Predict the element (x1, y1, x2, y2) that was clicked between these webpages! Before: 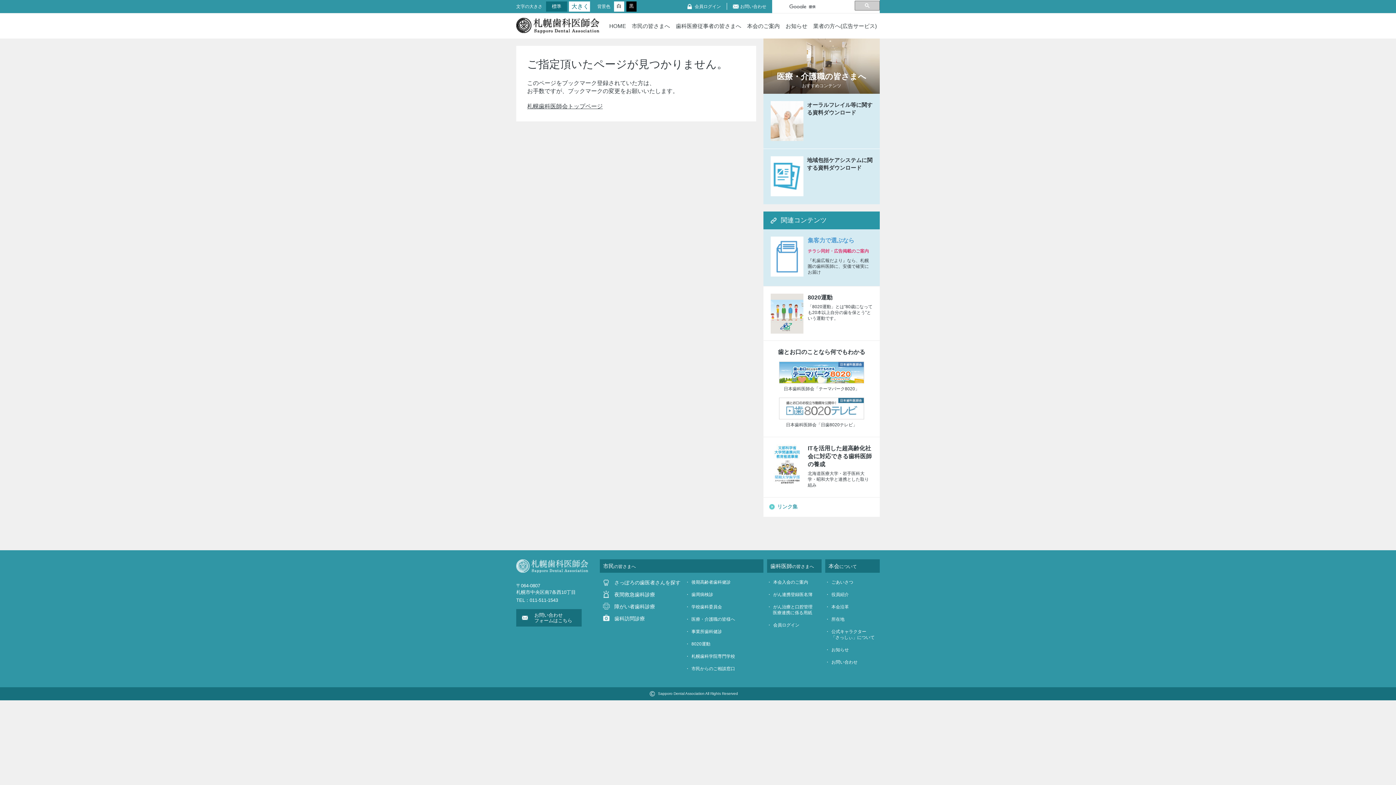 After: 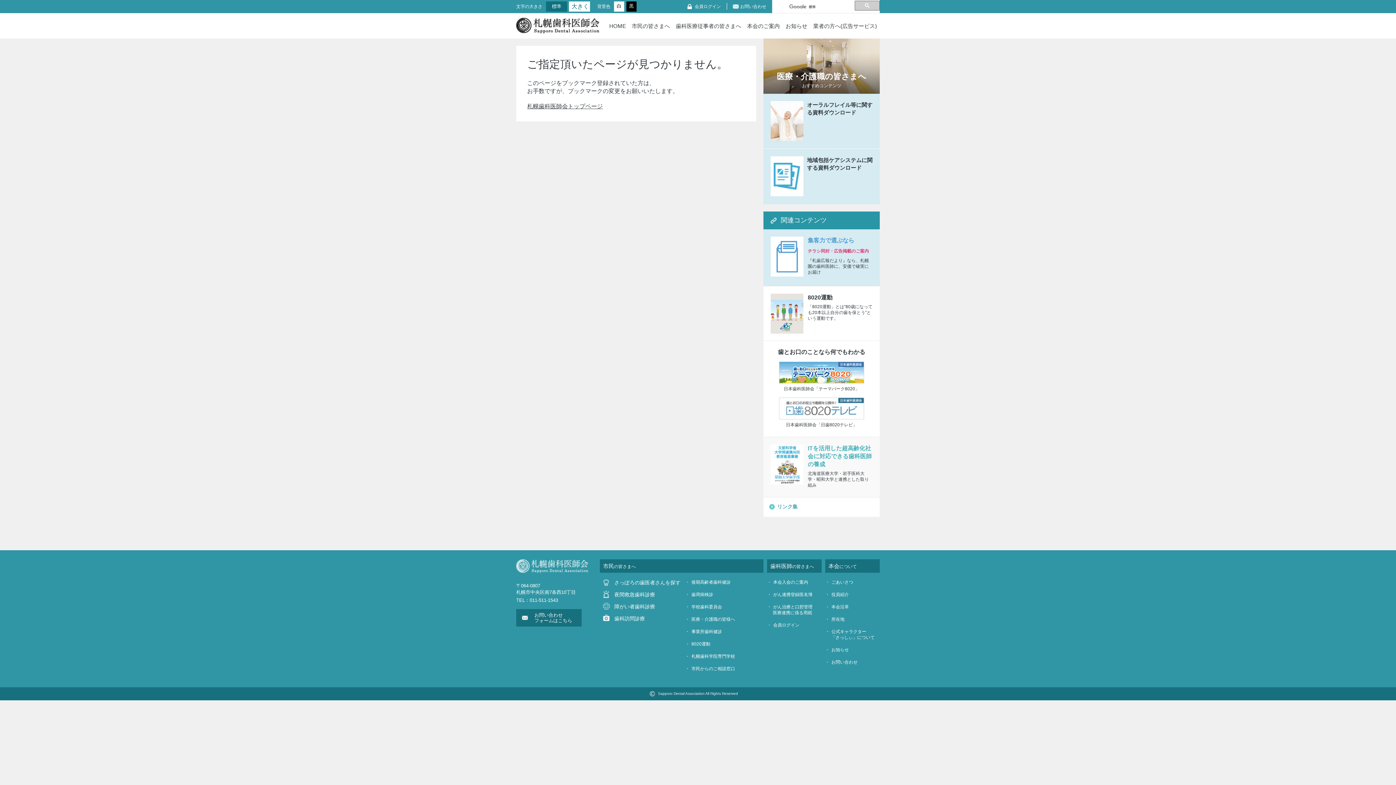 Action: bbox: (770, 444, 872, 488) label: ITを活用した超高齢化社会に対応できる歯科医師の養成

北海道医療大学・岩手医科大学・昭和大学と連携とした取り組み